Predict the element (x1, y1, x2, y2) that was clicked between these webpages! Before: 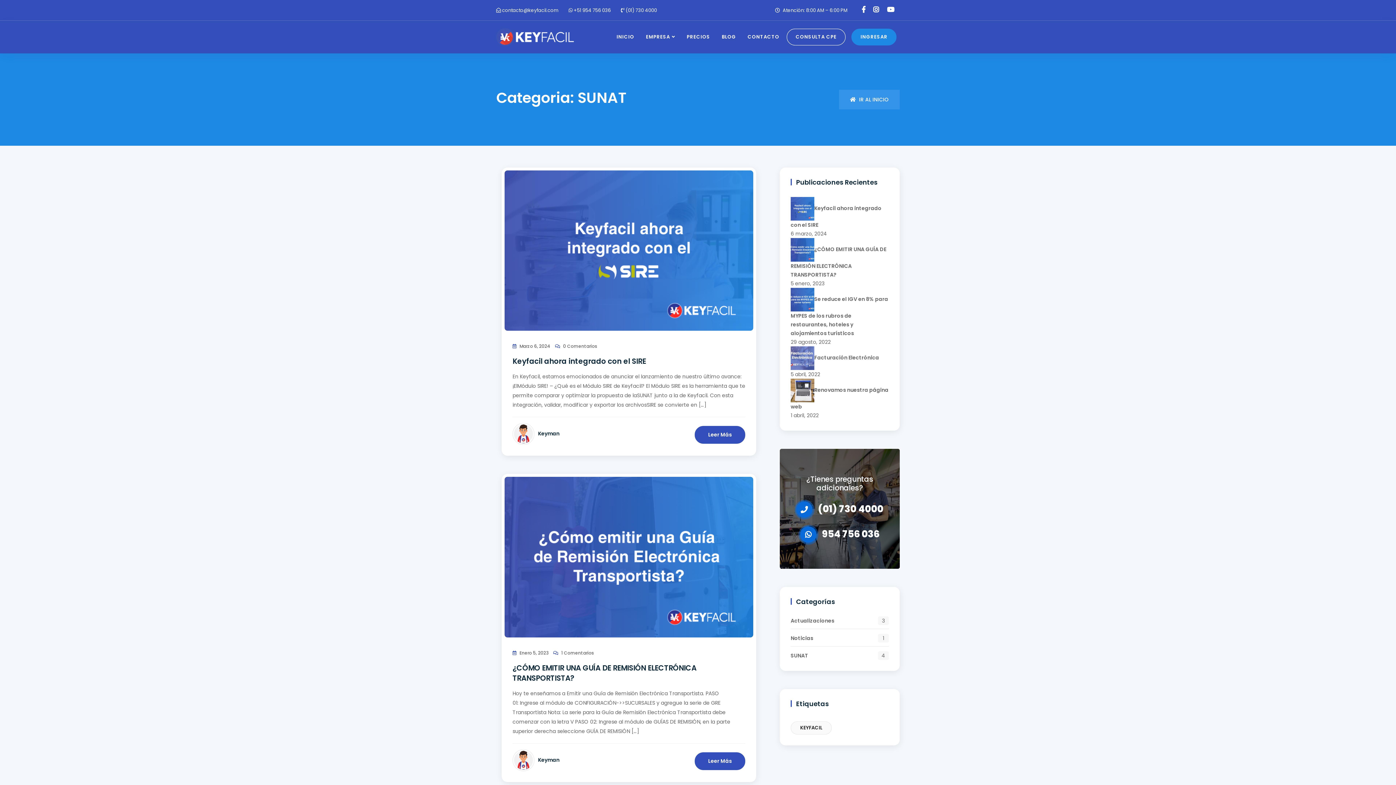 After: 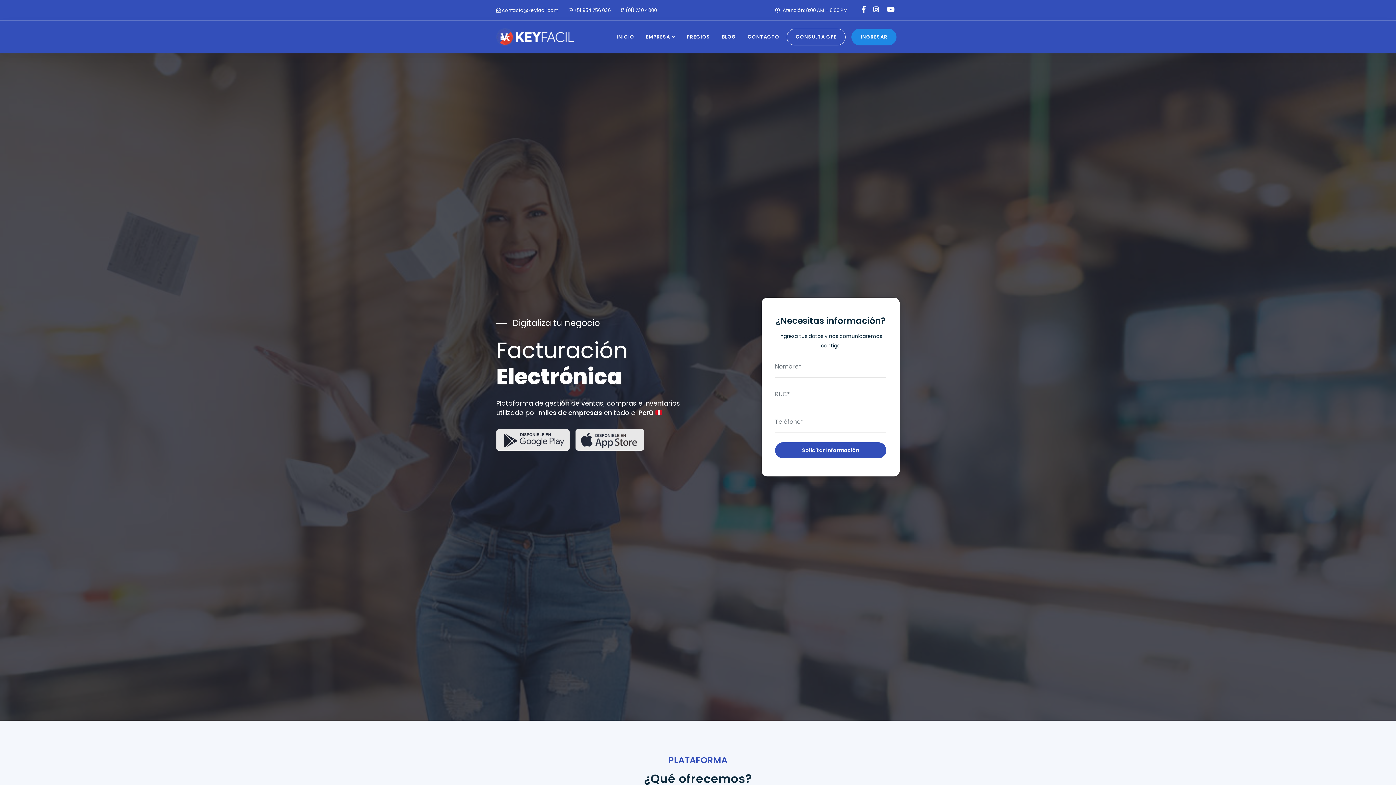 Action: bbox: (490, 20, 579, 53)